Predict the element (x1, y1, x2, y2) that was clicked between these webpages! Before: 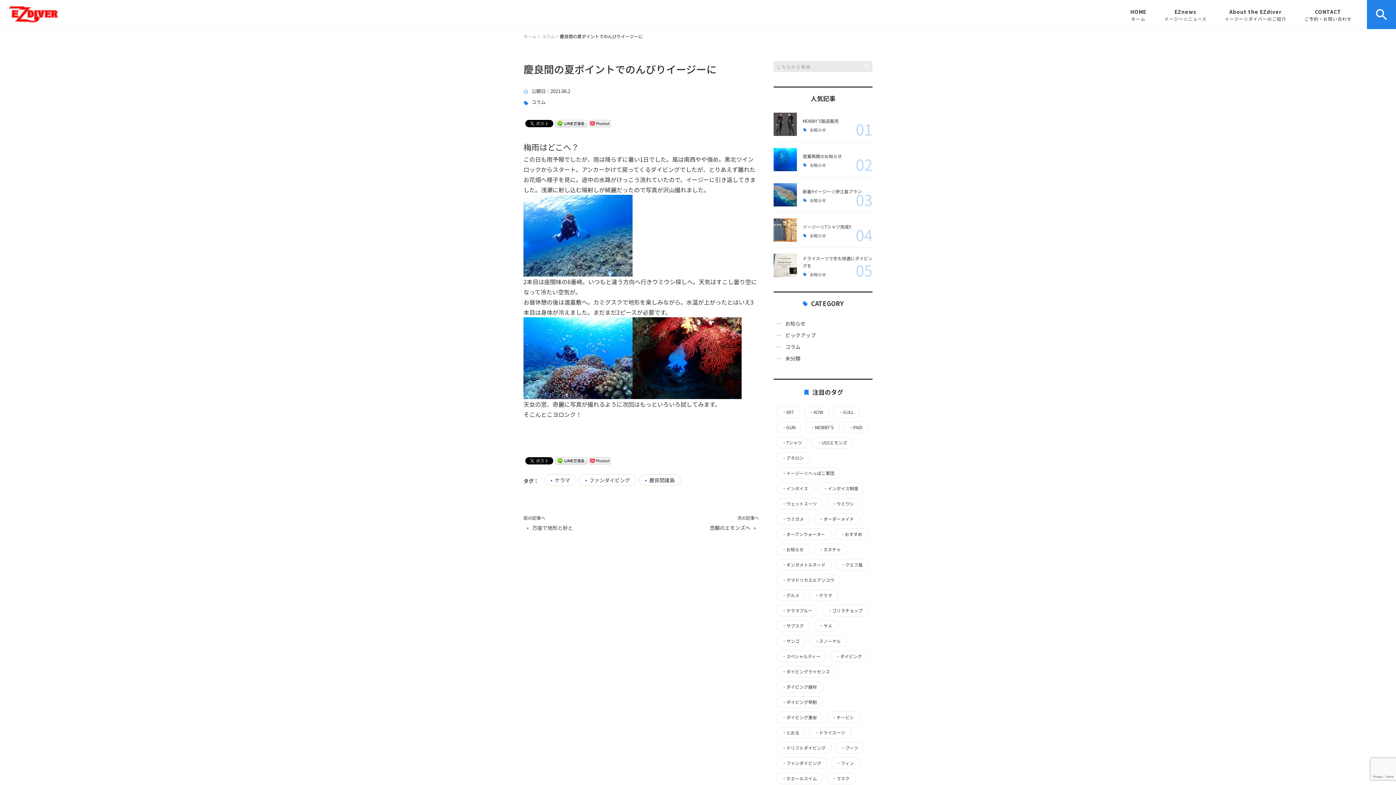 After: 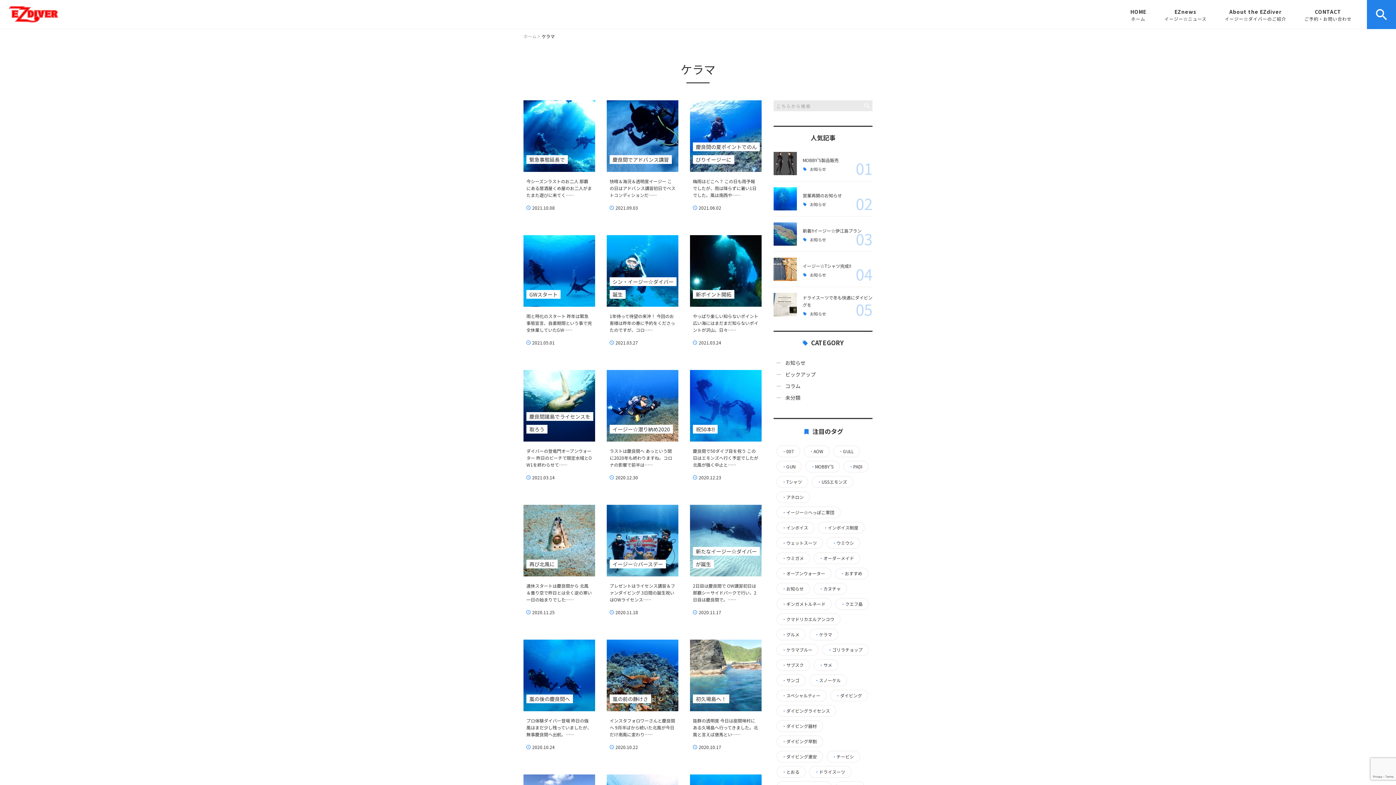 Action: bbox: (544, 474, 576, 486) label: ケラマ